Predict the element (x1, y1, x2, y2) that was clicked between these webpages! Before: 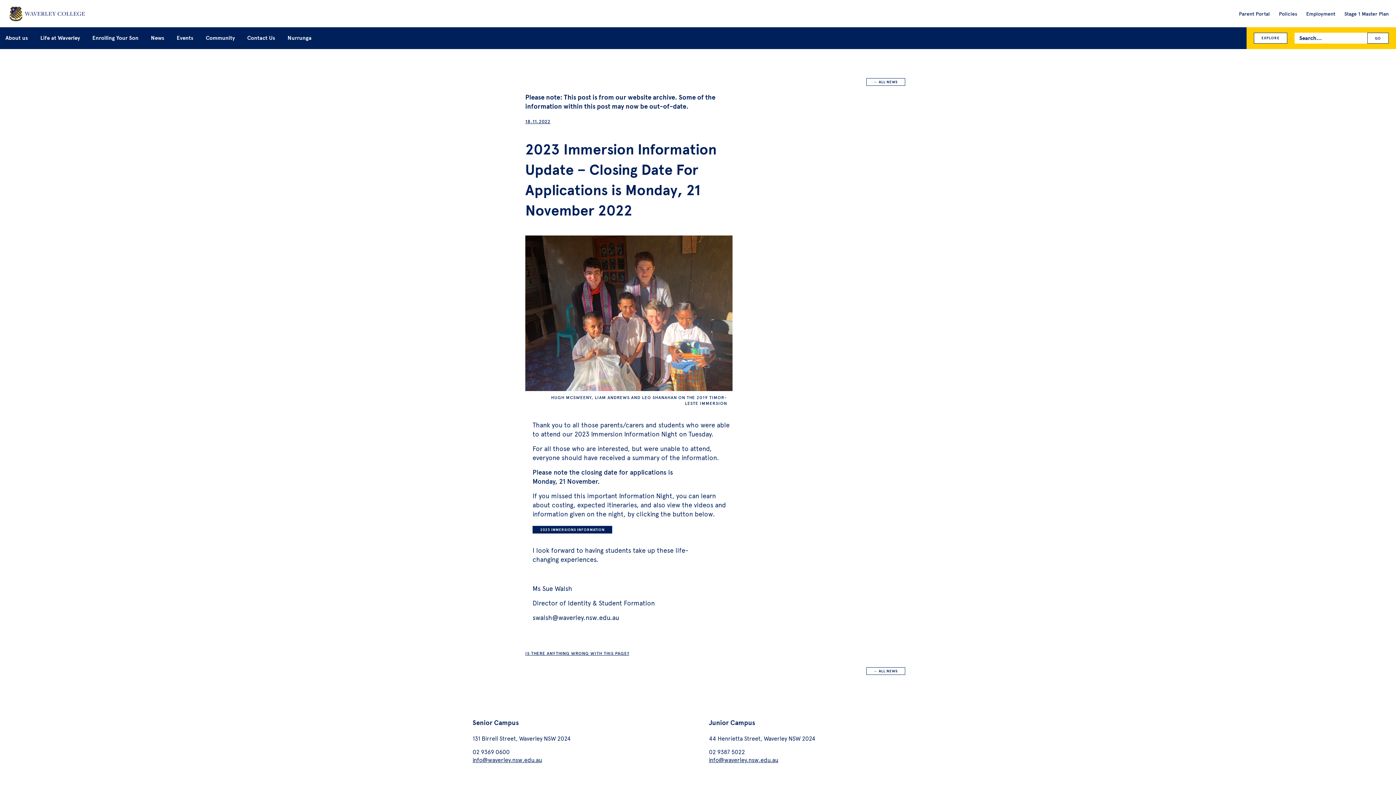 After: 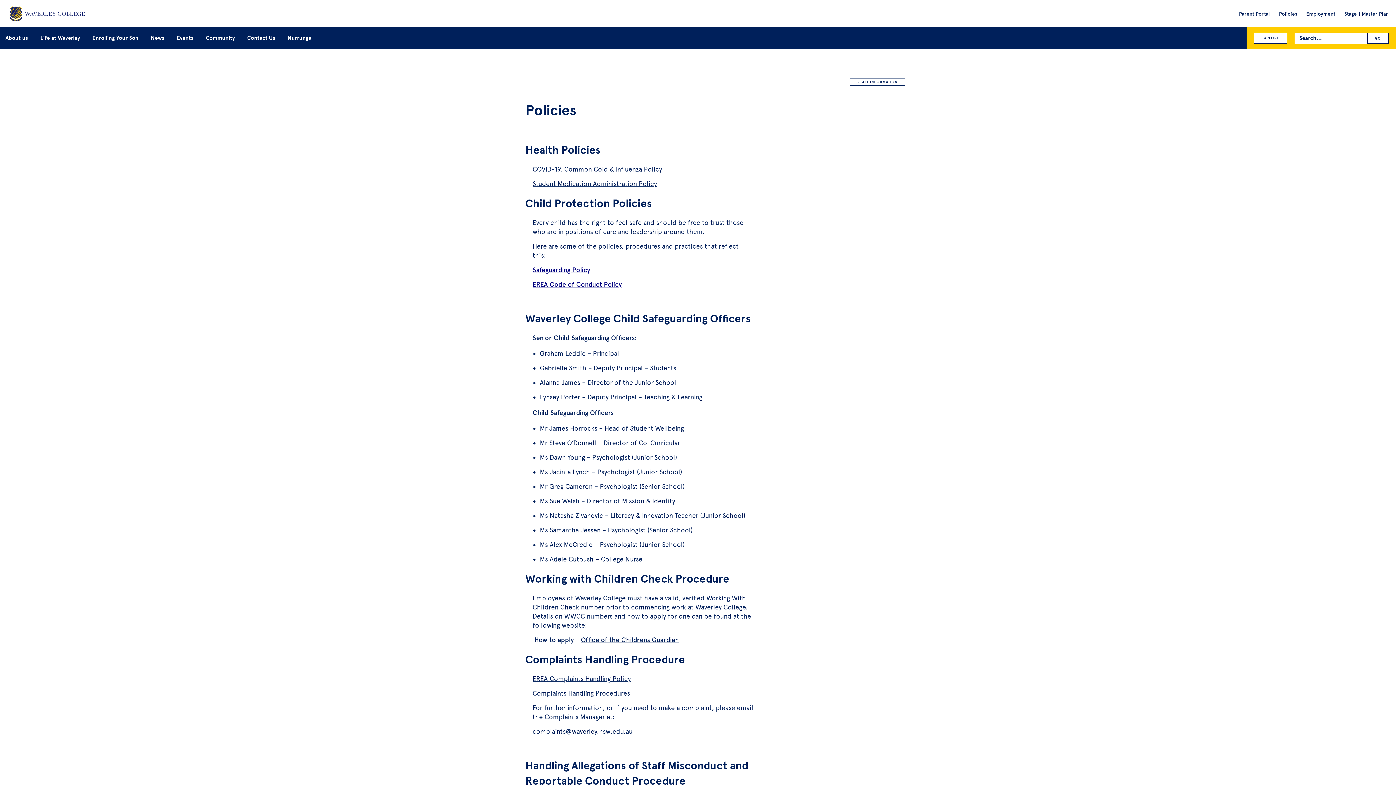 Action: bbox: (1275, 10, 1297, 17) label: Policies